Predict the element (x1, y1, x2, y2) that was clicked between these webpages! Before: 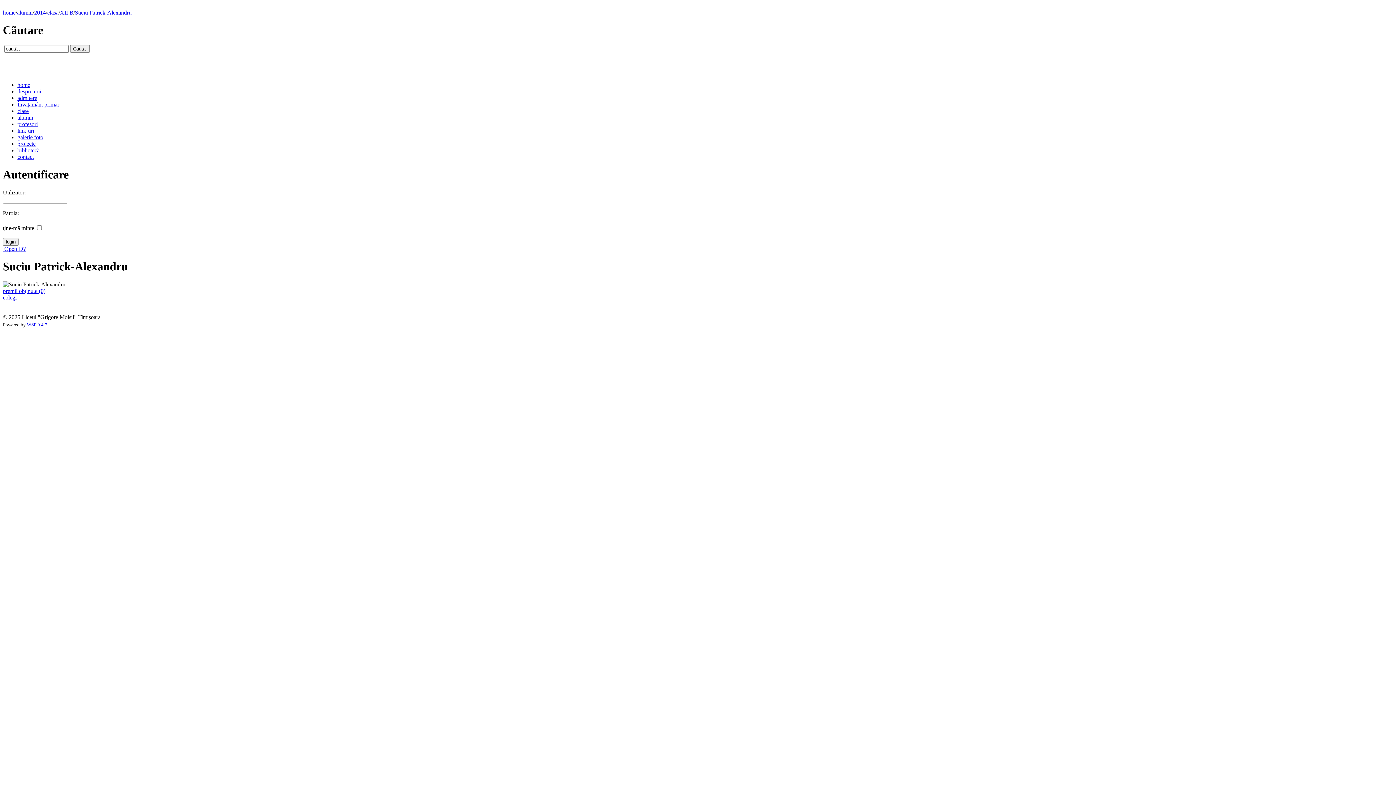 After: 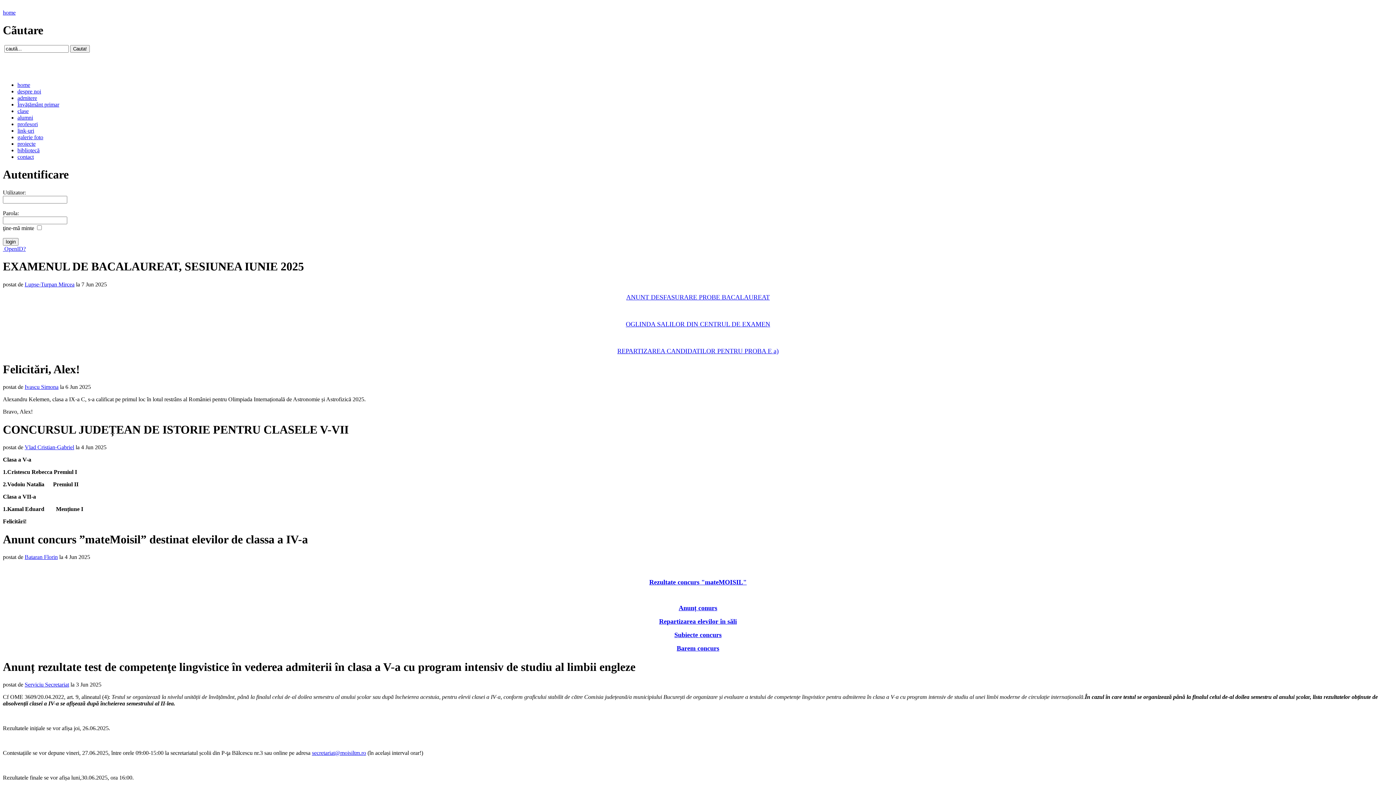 Action: bbox: (2, 9, 15, 15) label: home